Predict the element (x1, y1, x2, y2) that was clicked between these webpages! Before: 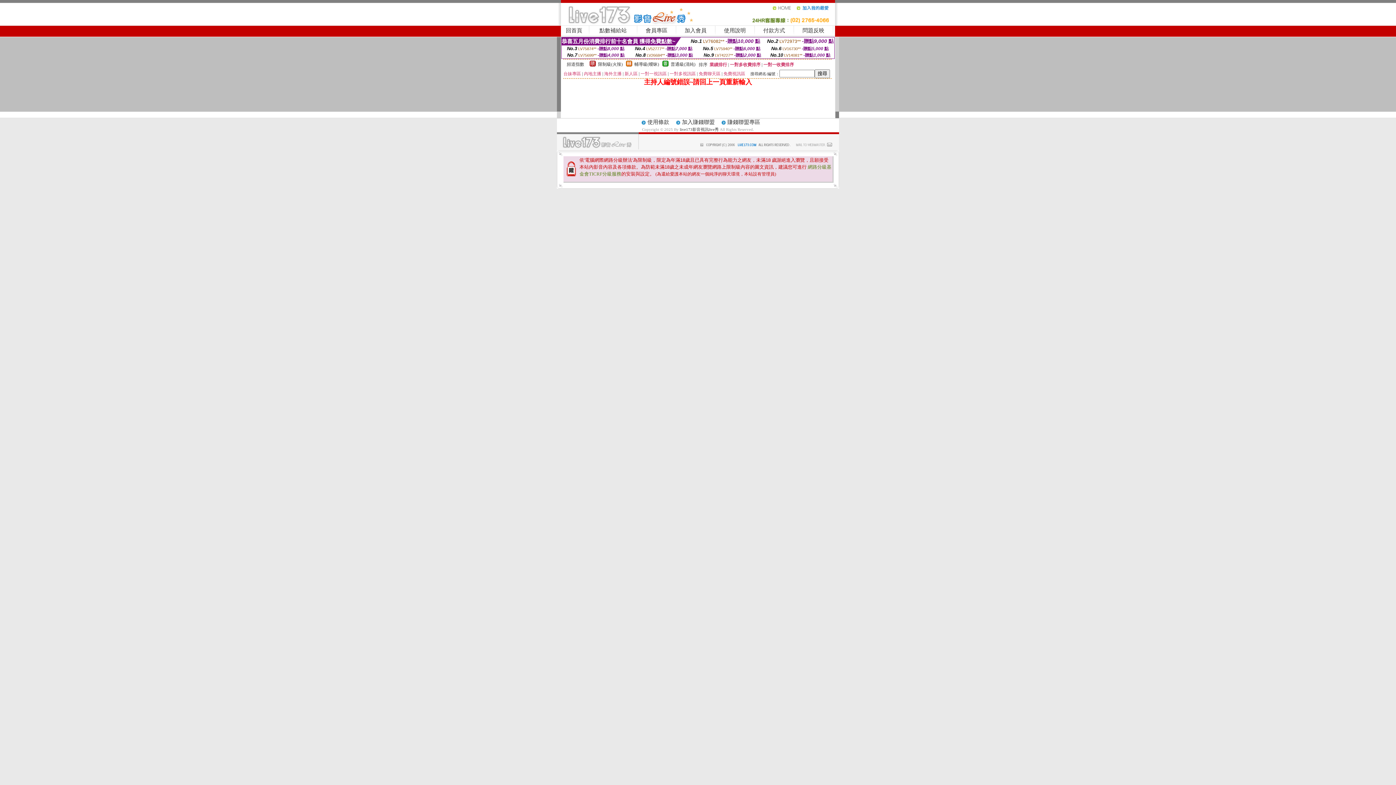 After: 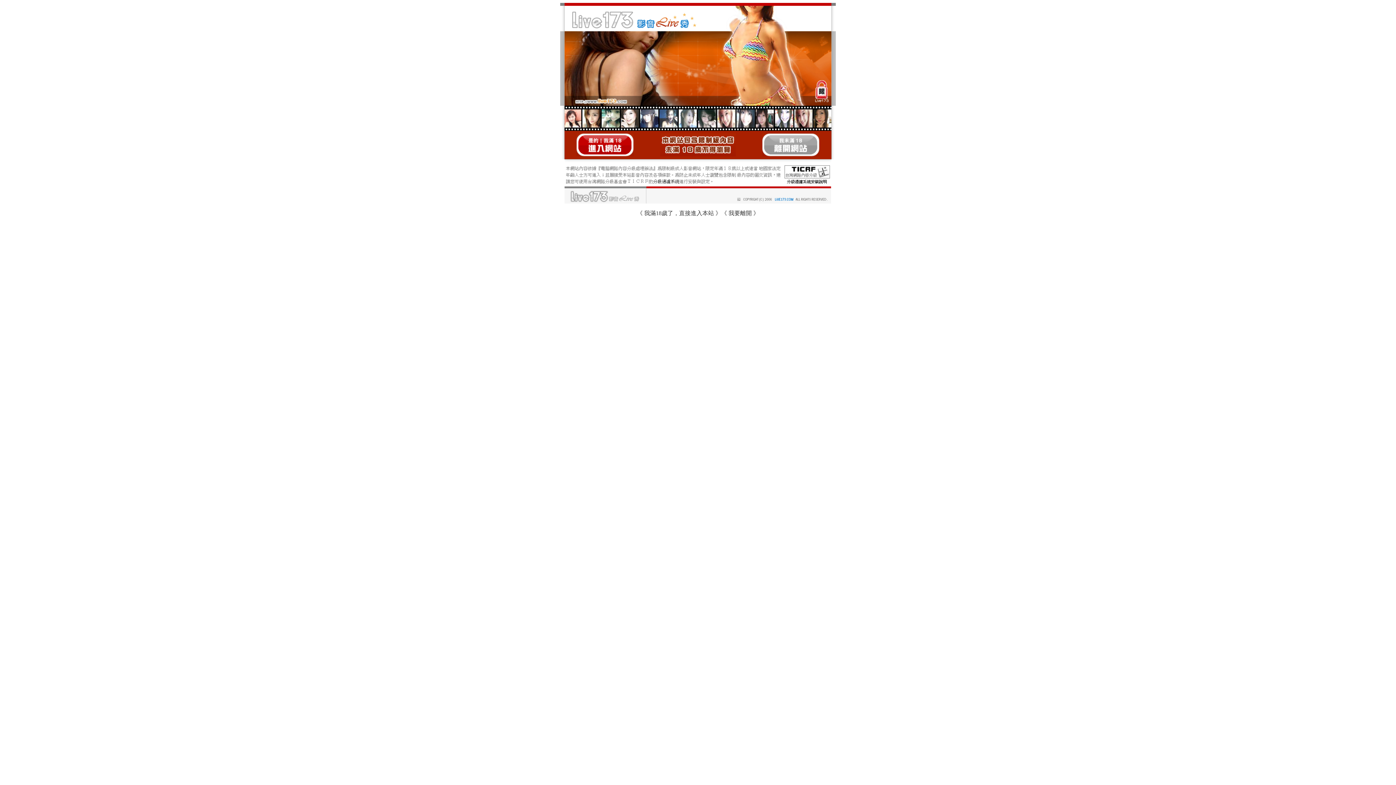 Action: bbox: (680, 127, 718, 131) label: live173影音視訊live秀